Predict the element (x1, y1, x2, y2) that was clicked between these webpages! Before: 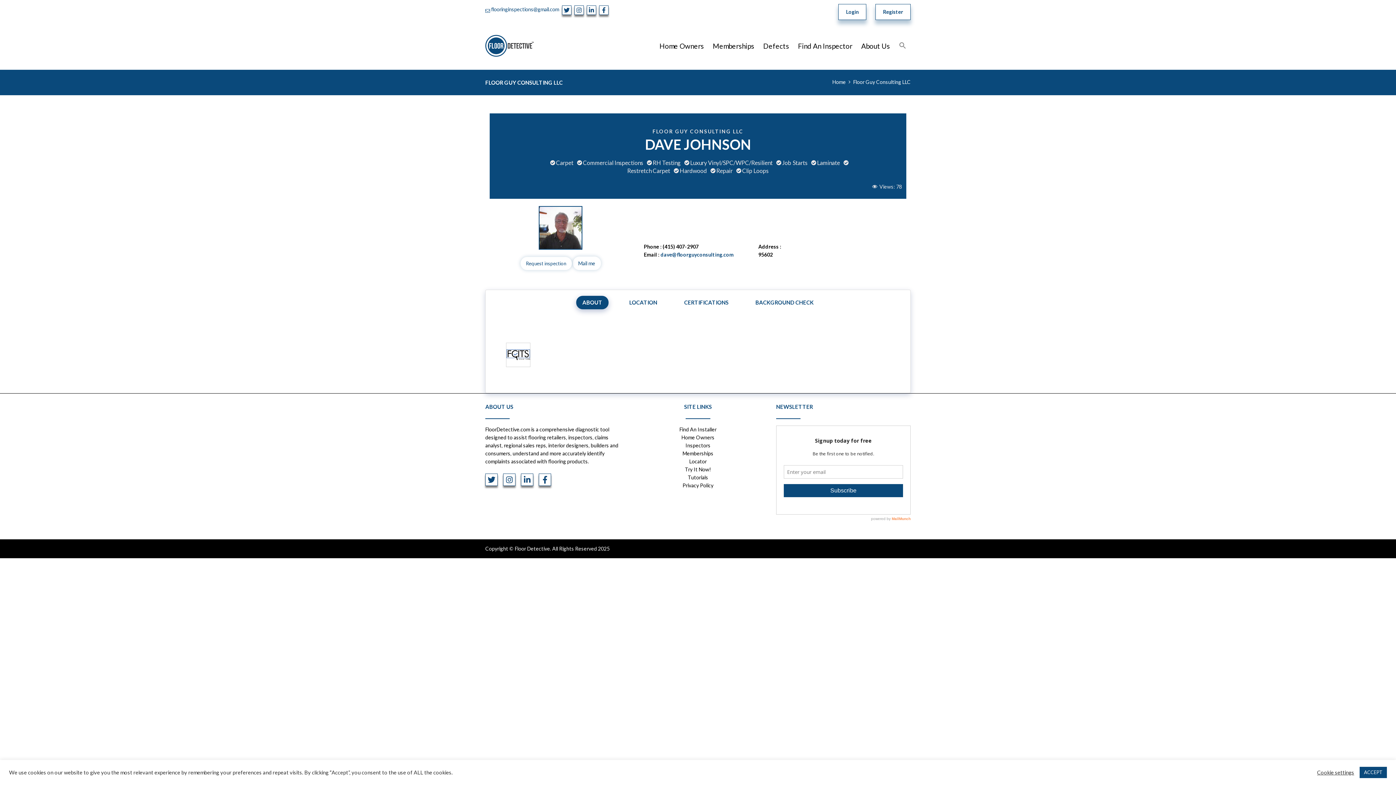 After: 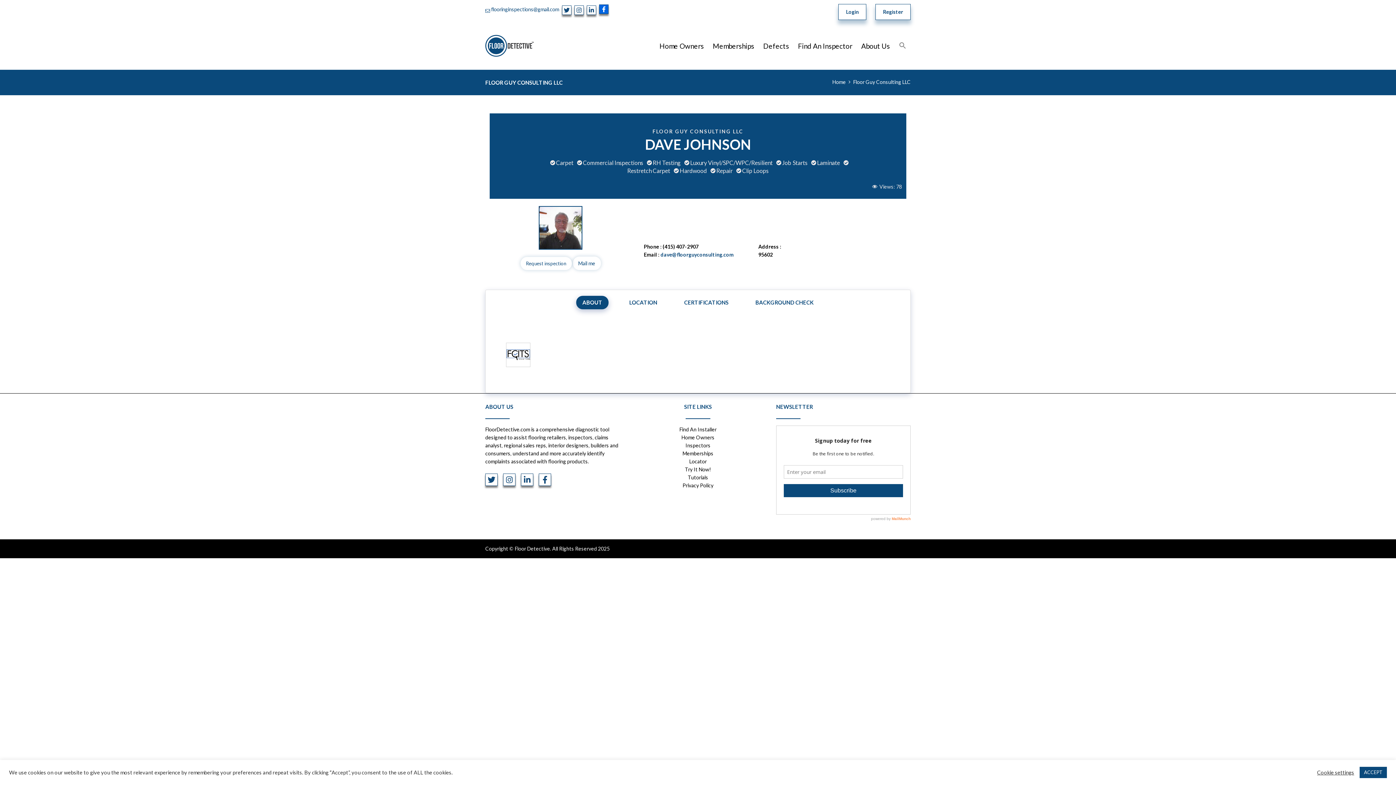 Action: bbox: (602, 7, 605, 13)